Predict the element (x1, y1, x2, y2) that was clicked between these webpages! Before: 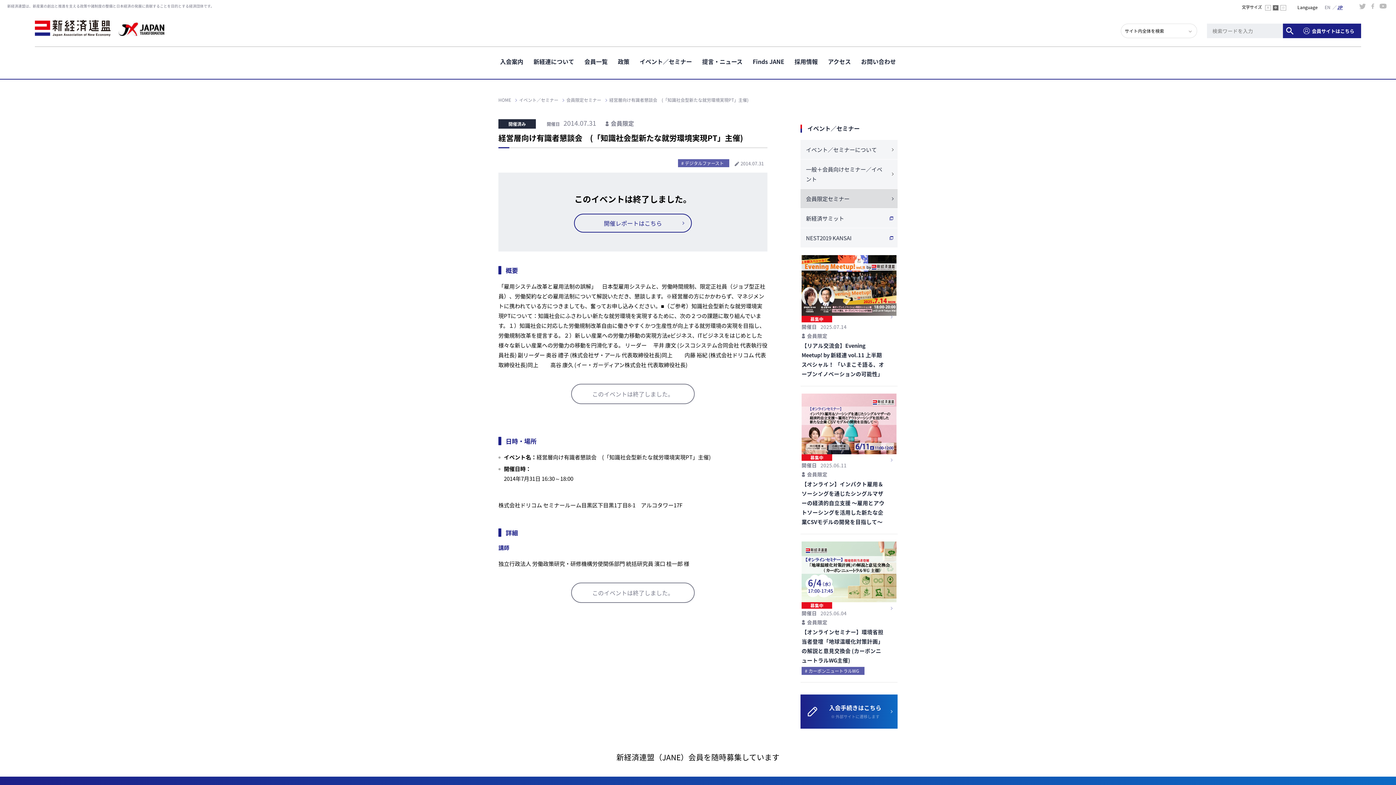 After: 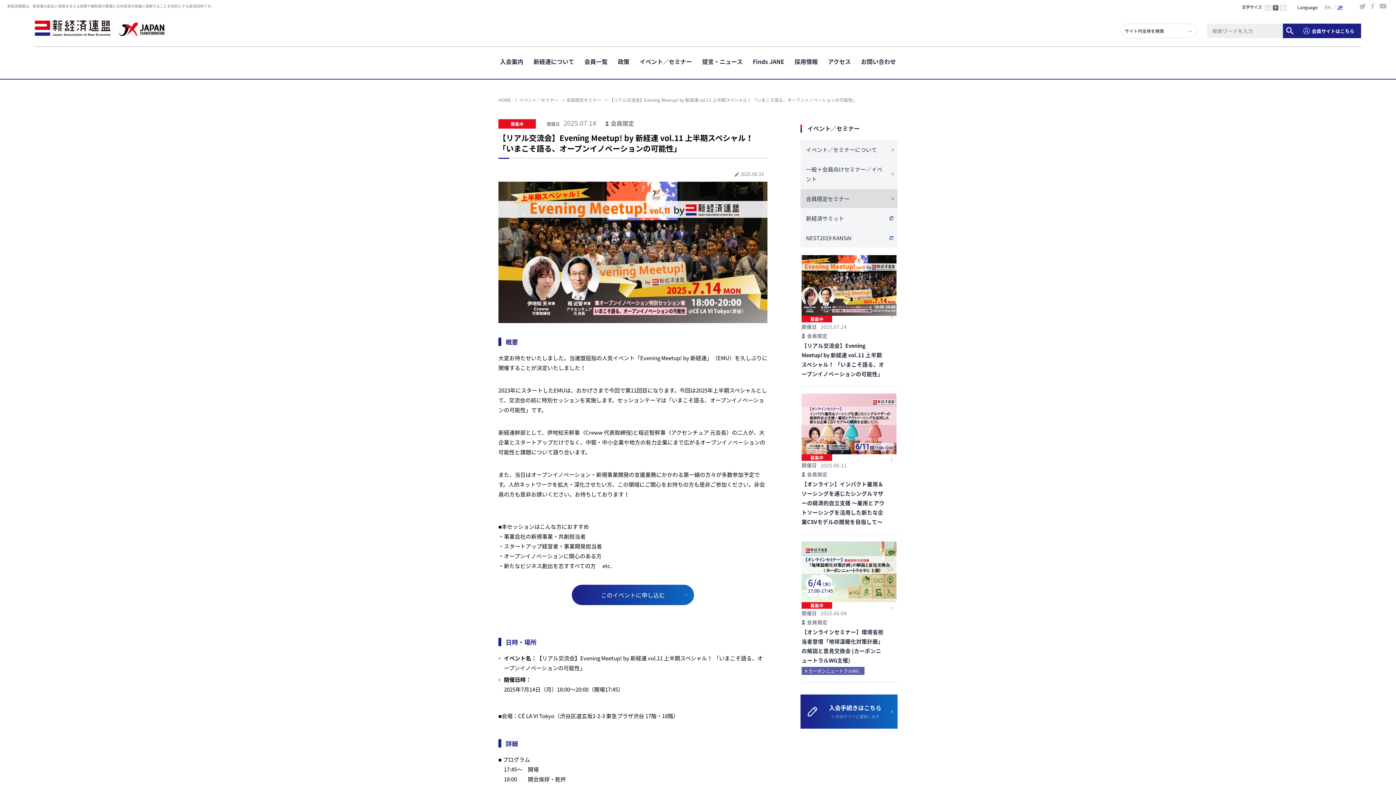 Action: label: 募集中
開催日2025.07.14
会員限定
【リアル交流会】Evening Meetup! by 新経連 vol.11 上半期スペシャル！ 「いまこそ語る、オープンイノベーションの可能性」 bbox: (800, 248, 897, 386)